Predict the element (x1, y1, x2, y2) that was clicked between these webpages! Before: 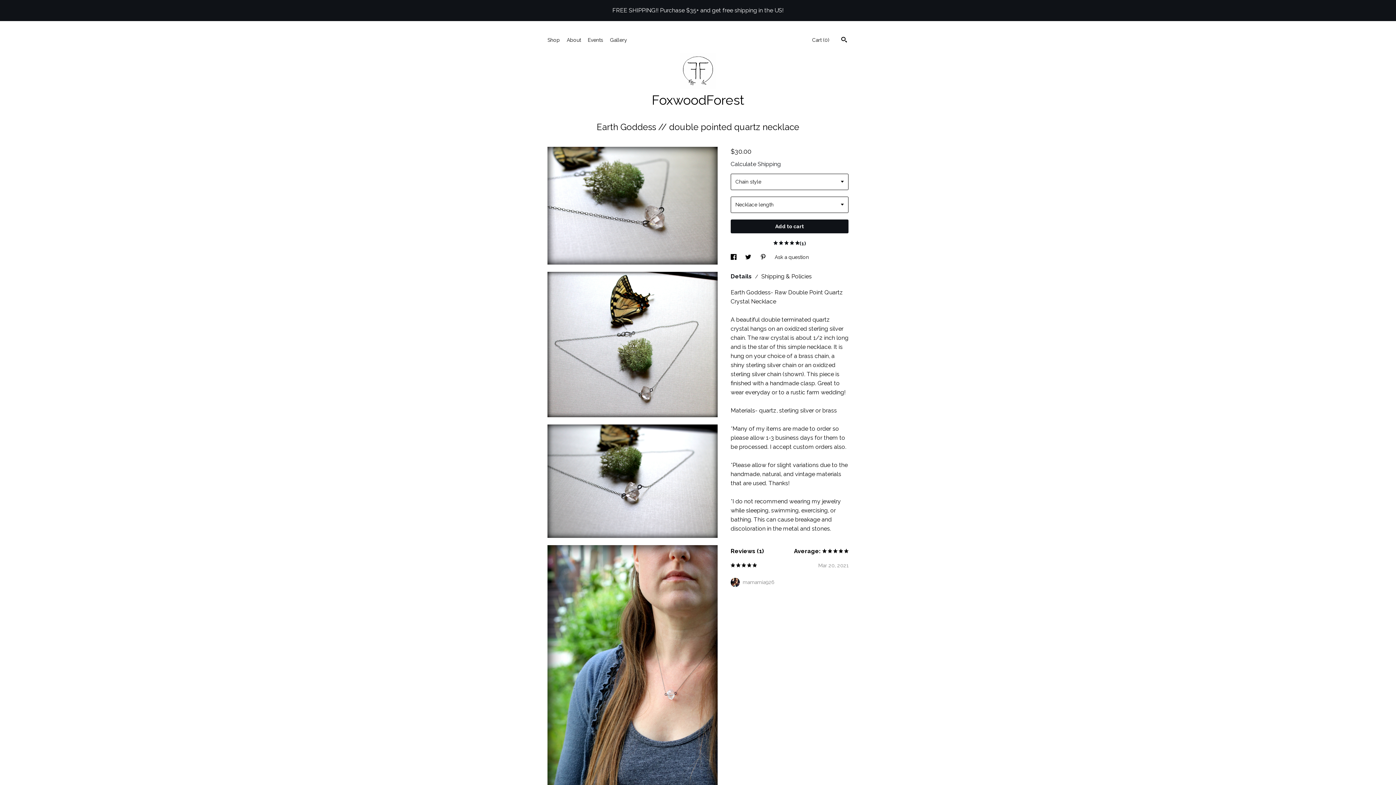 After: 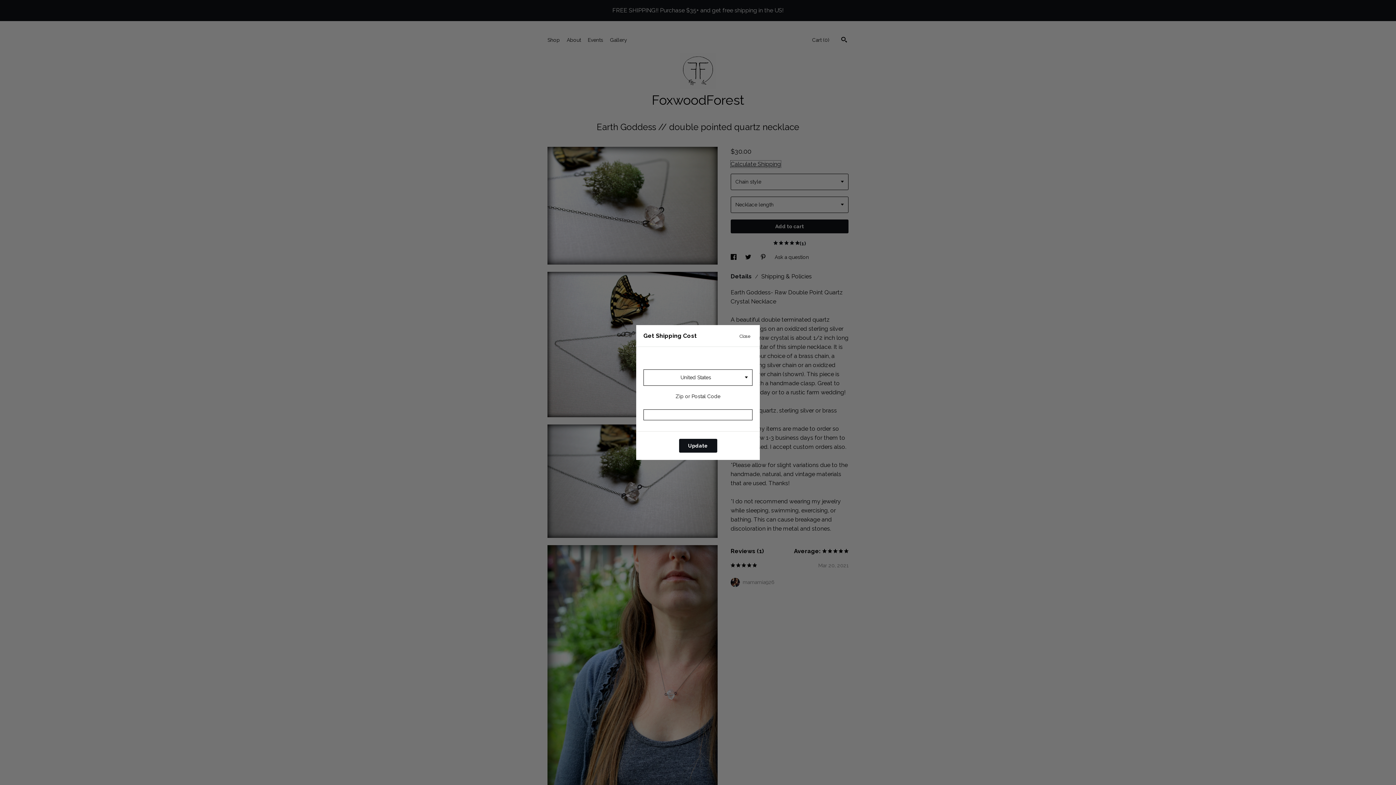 Action: bbox: (730, 160, 781, 167) label: Calculate Shipping